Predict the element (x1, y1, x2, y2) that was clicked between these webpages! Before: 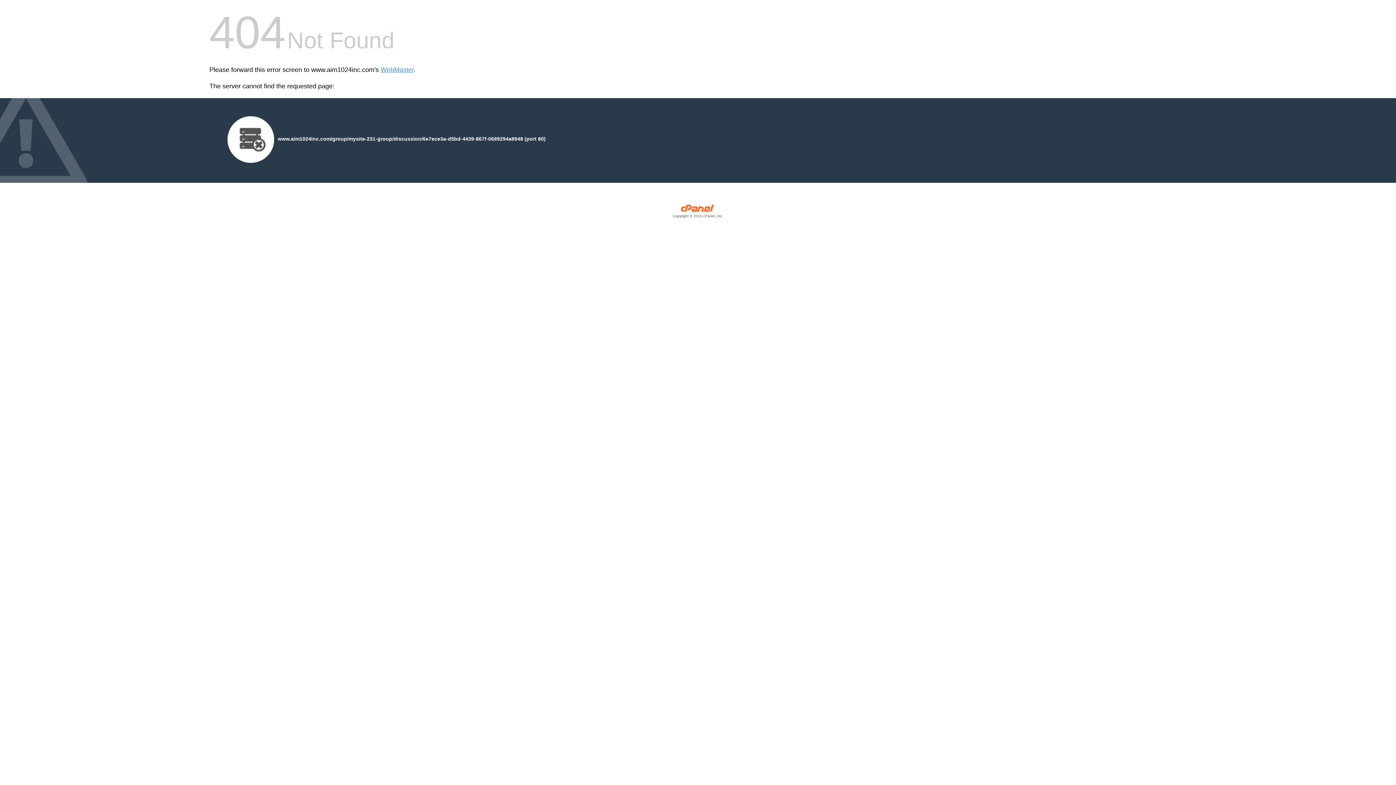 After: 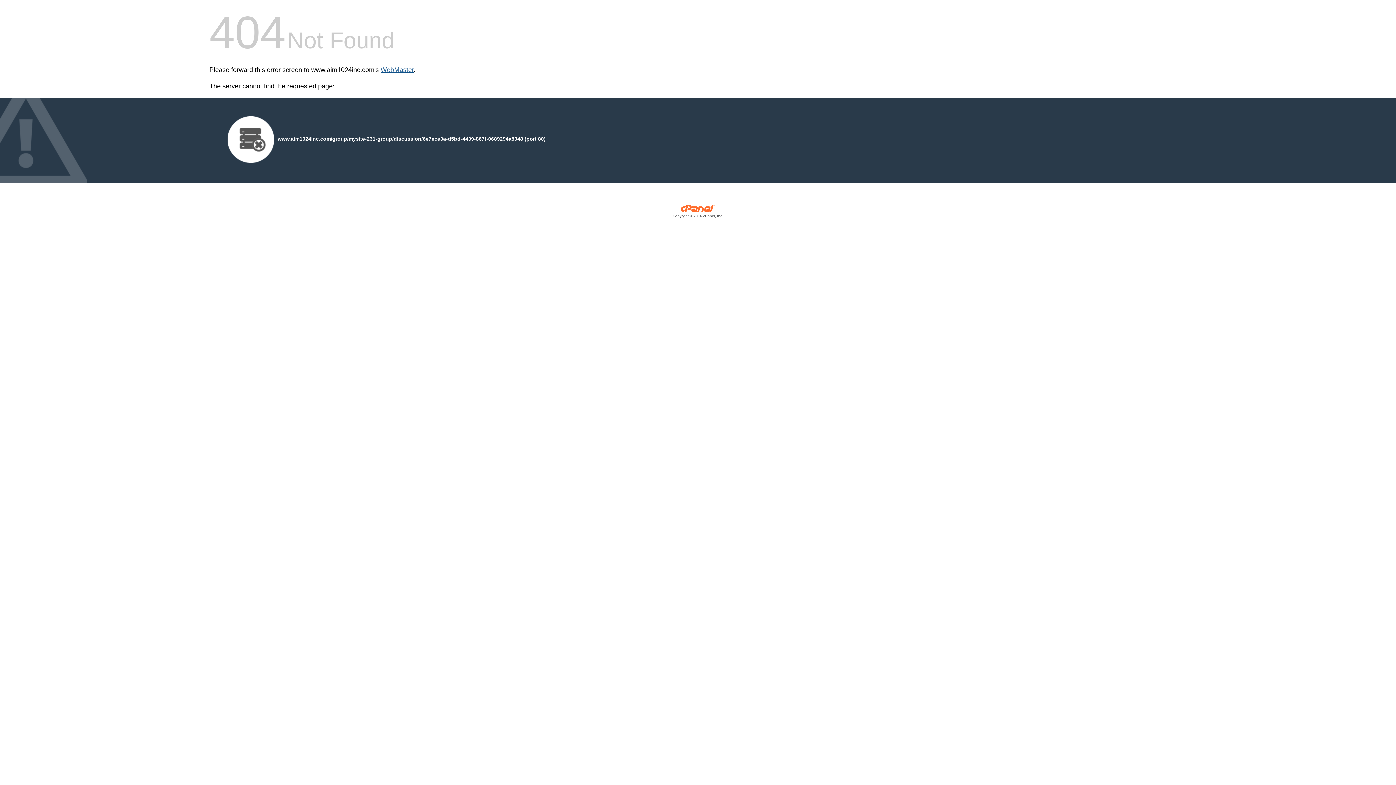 Action: bbox: (380, 66, 413, 73) label: WebMaster